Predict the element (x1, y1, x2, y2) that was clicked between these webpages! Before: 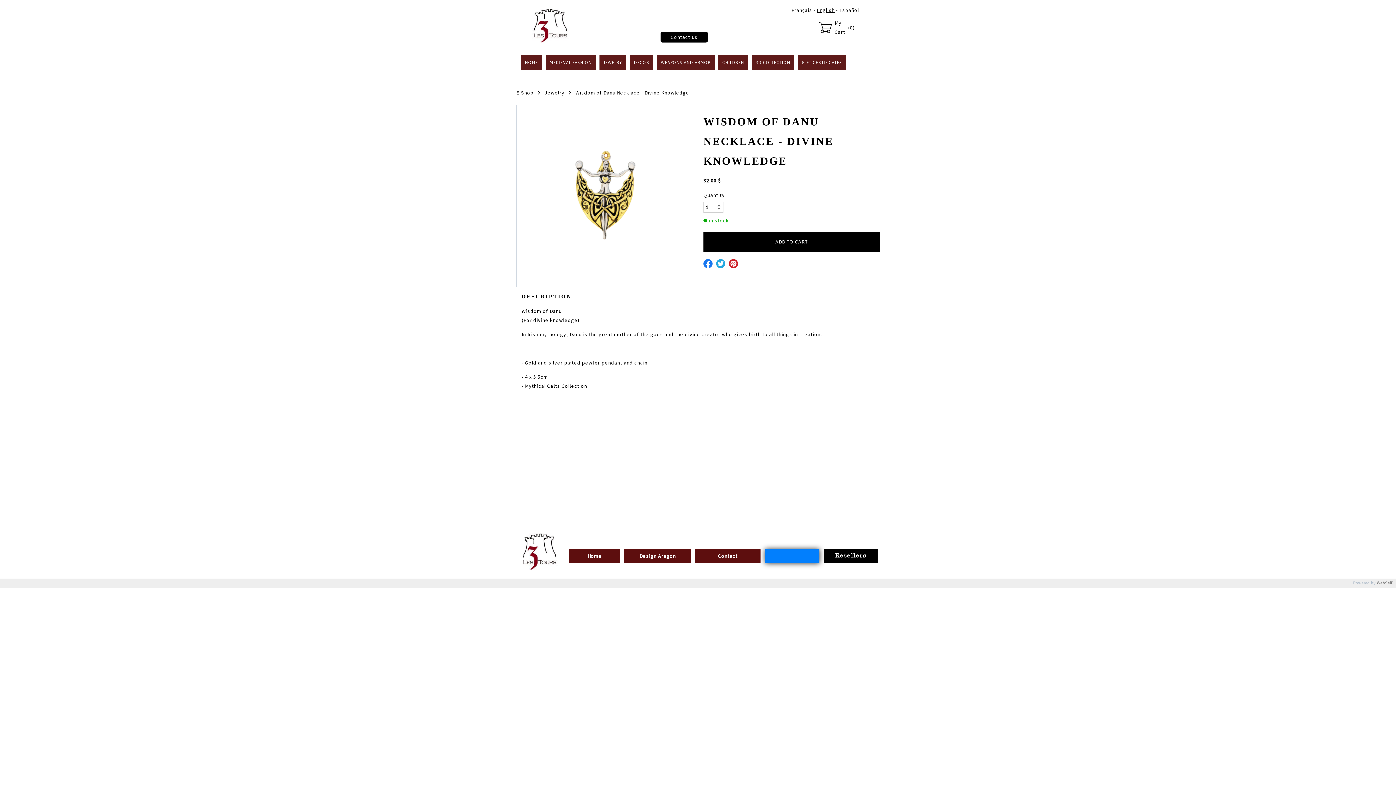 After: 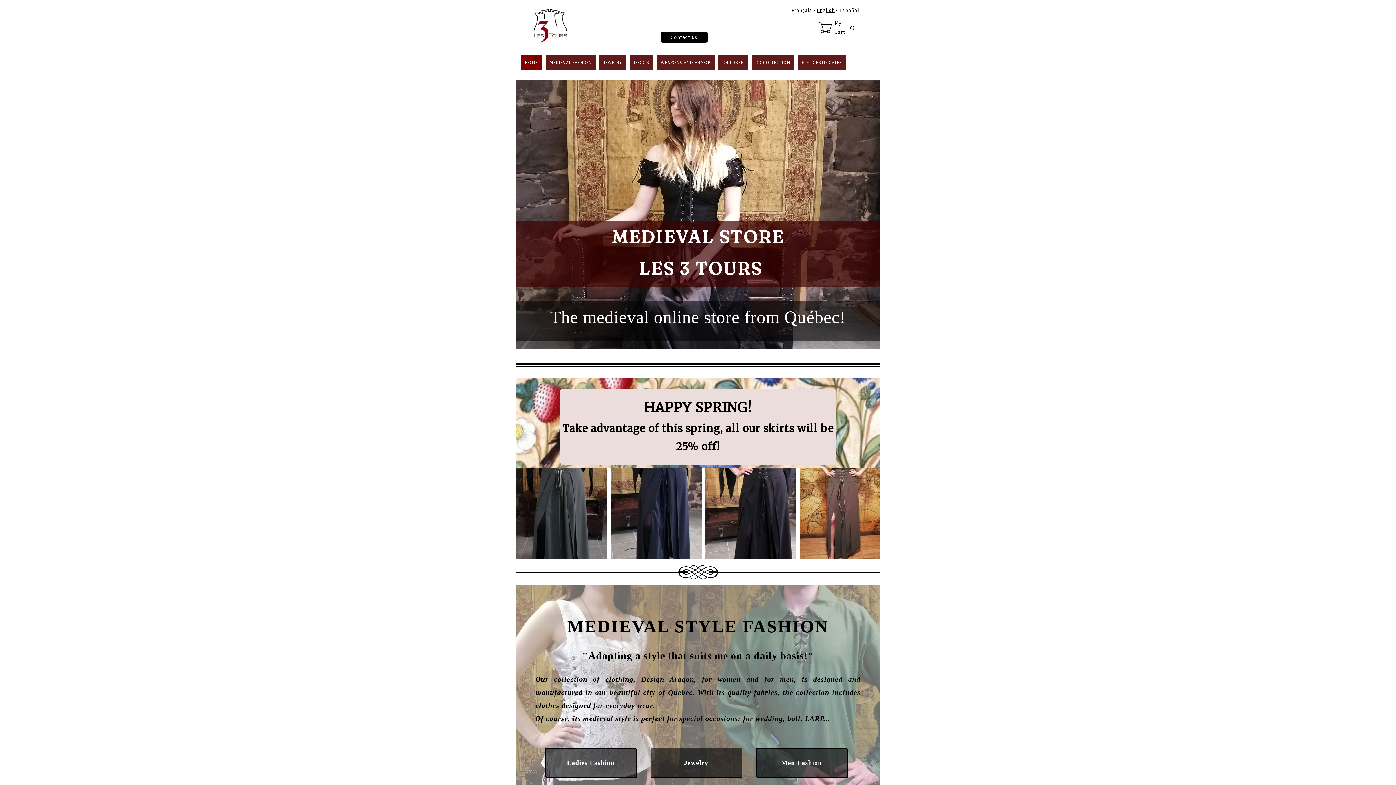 Action: label: HOME bbox: (521, 55, 542, 70)